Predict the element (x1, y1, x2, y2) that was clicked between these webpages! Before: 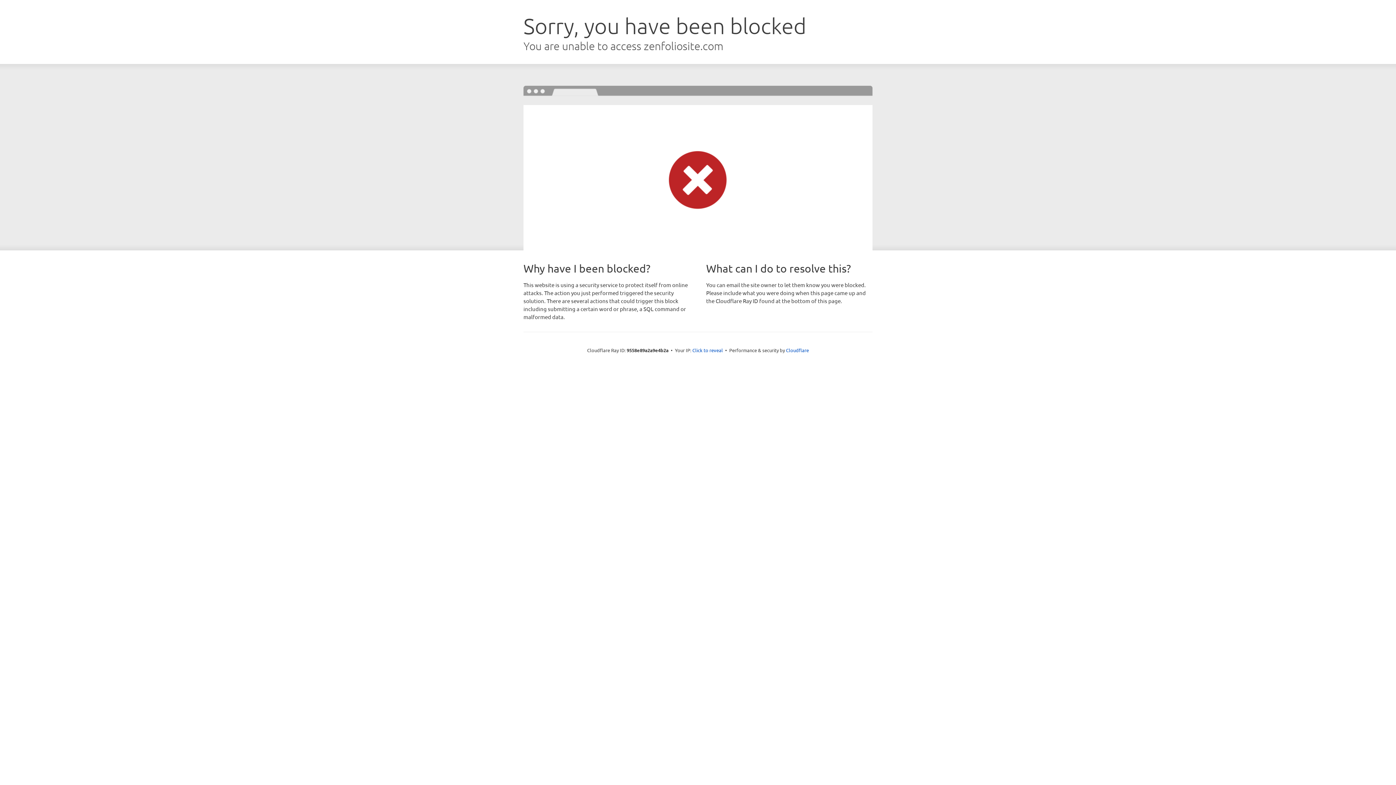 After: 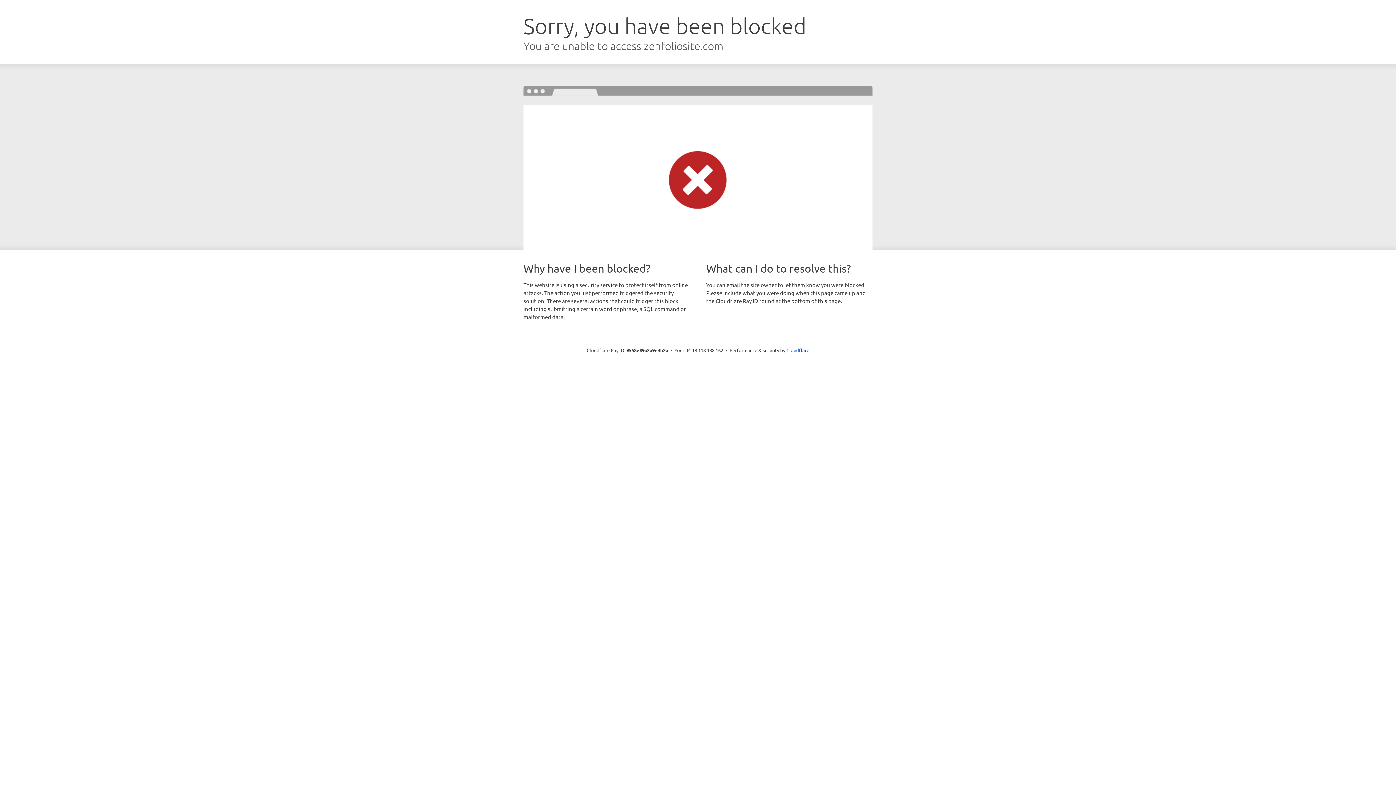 Action: label: Click to reveal bbox: (692, 346, 723, 353)